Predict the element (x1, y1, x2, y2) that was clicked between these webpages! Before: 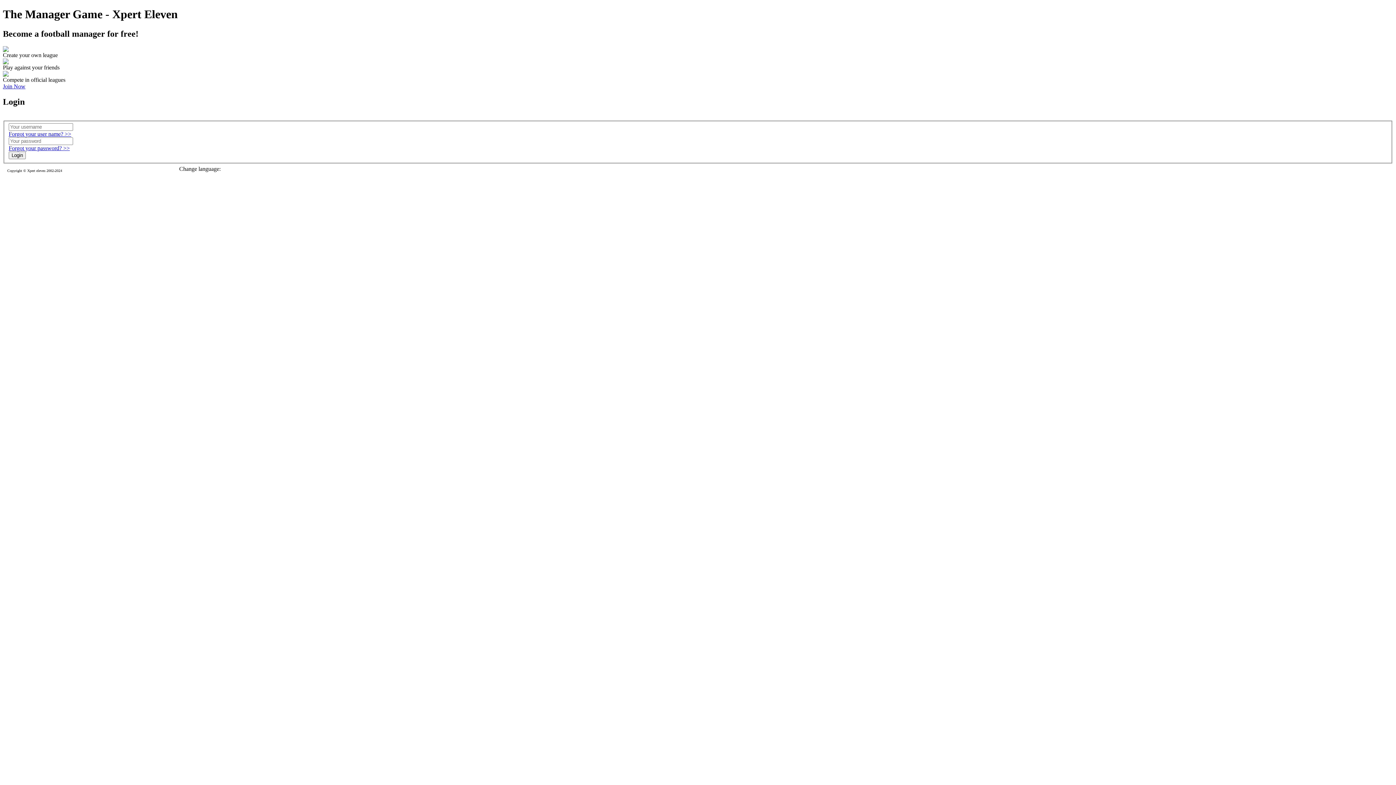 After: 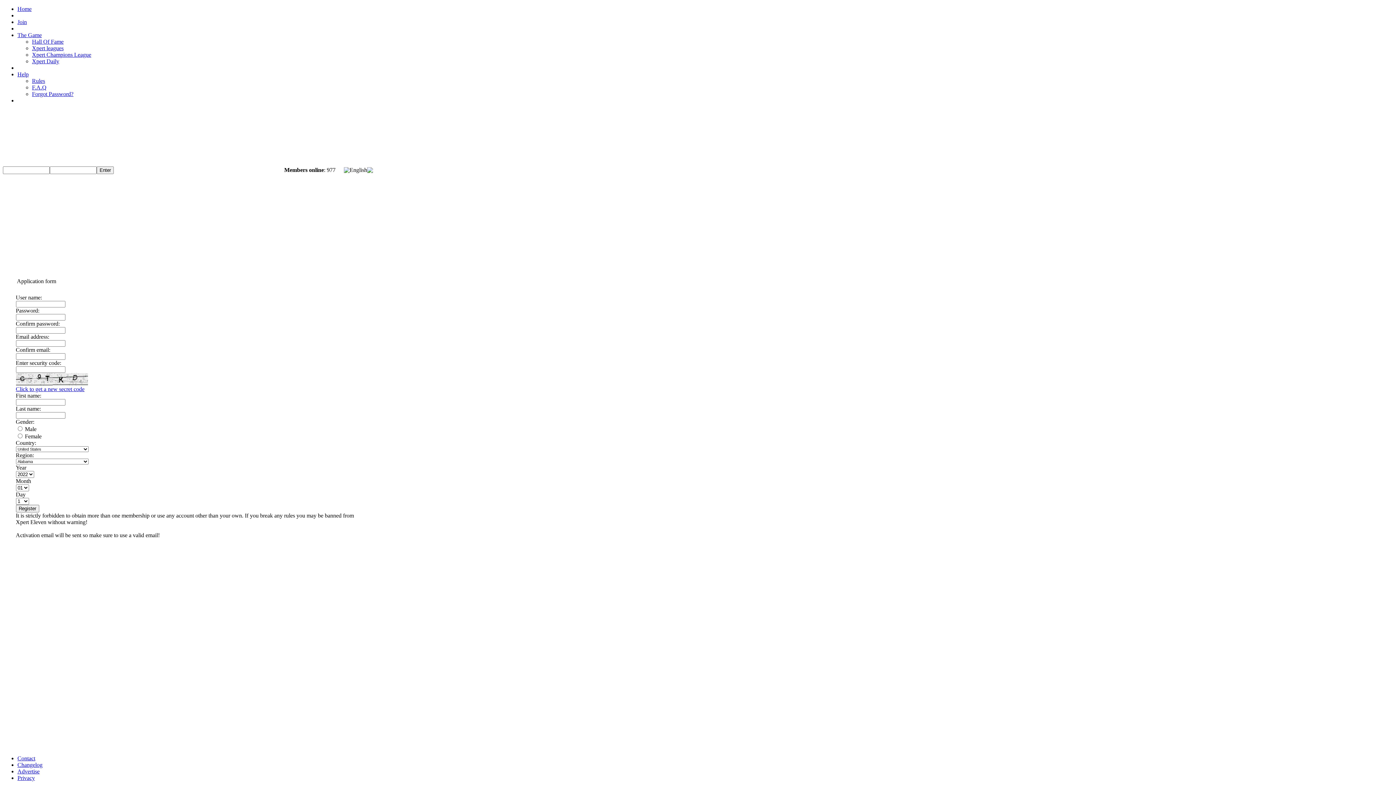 Action: bbox: (2, 83, 25, 89) label: Join Now